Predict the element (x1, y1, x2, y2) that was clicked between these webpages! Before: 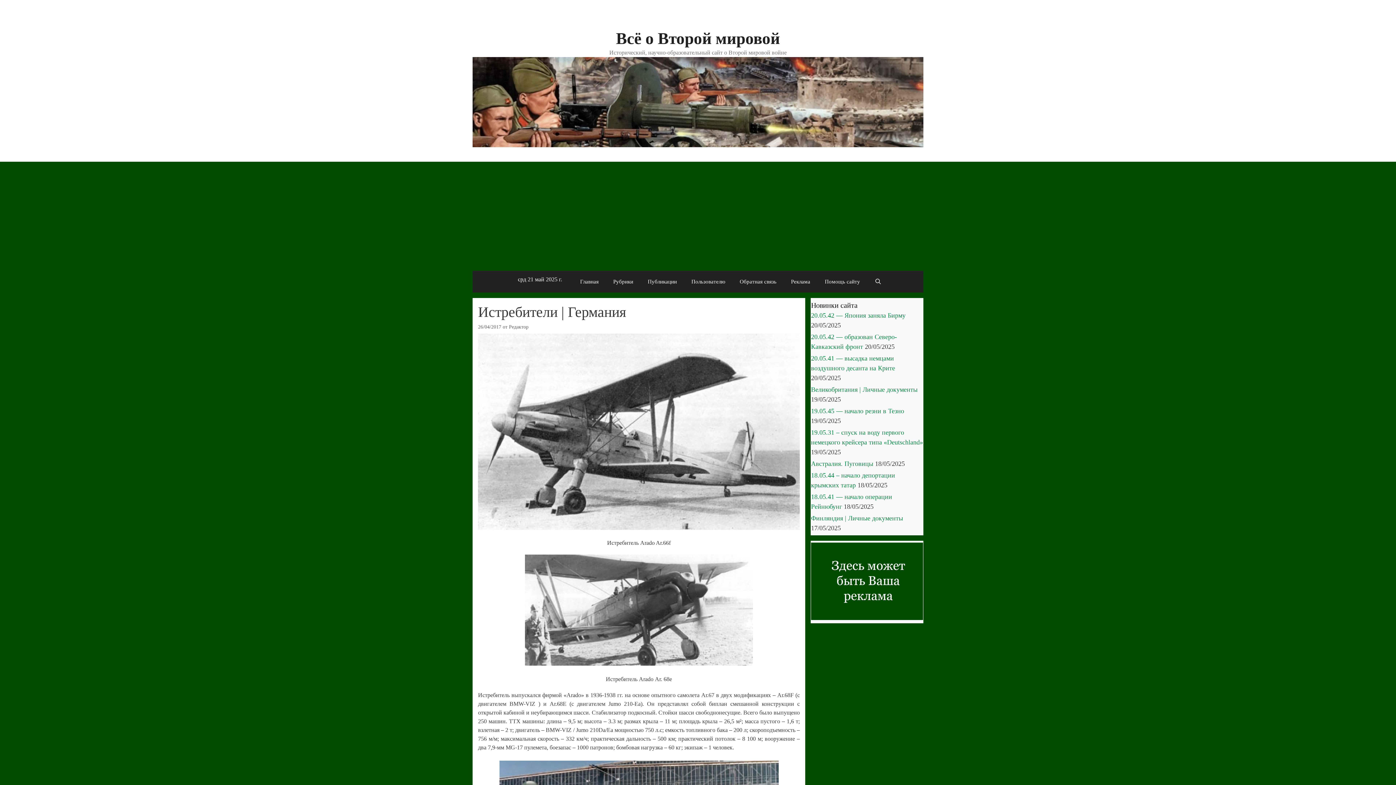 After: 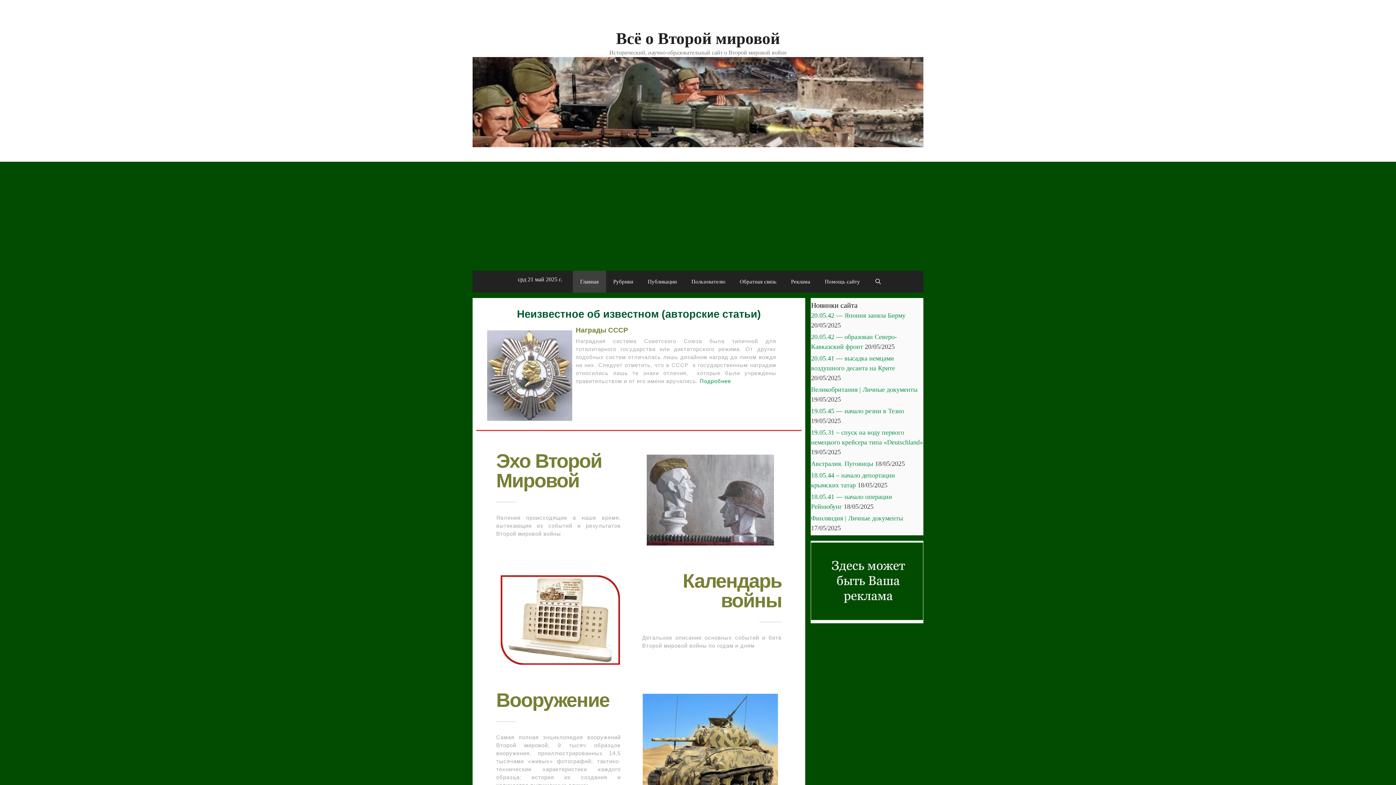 Action: bbox: (616, 29, 780, 47) label: Всё о Второй мировой